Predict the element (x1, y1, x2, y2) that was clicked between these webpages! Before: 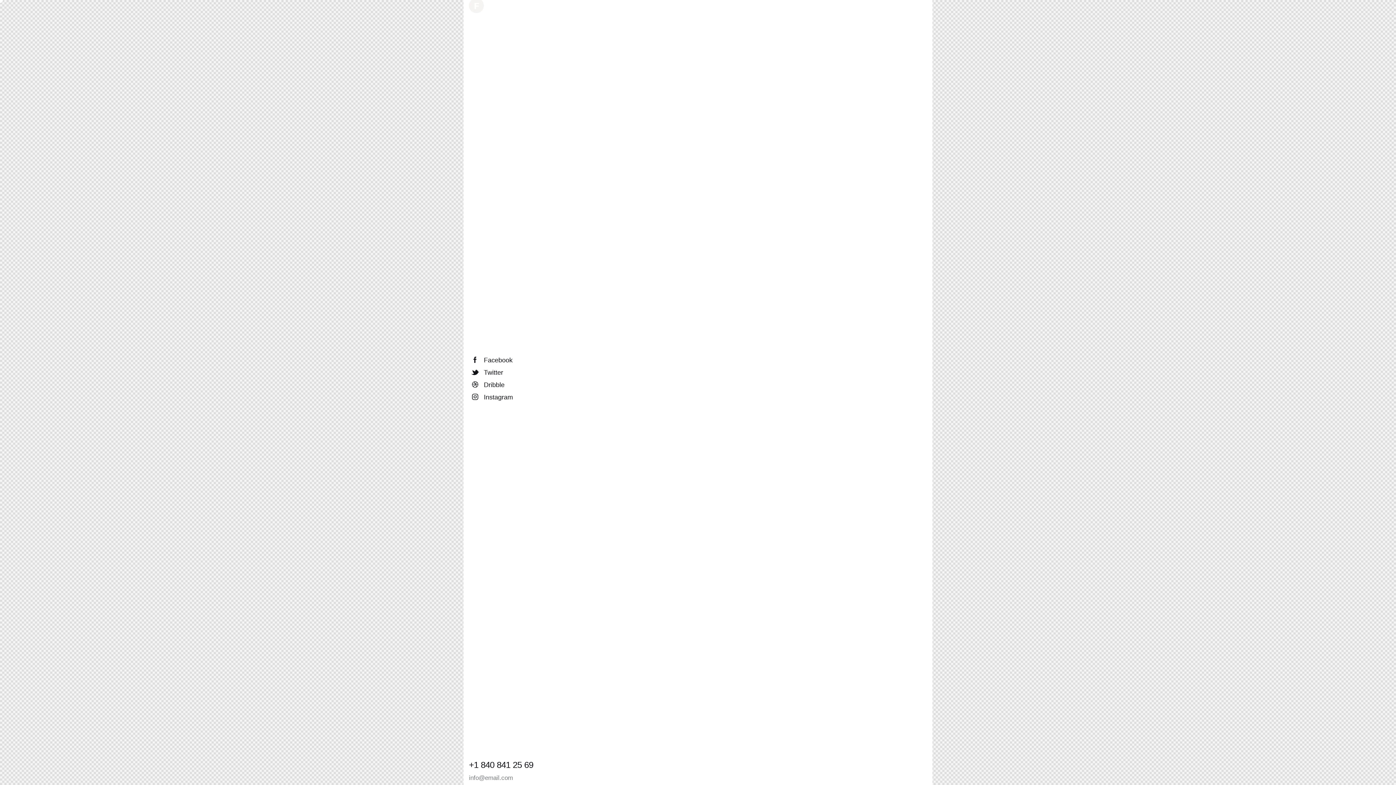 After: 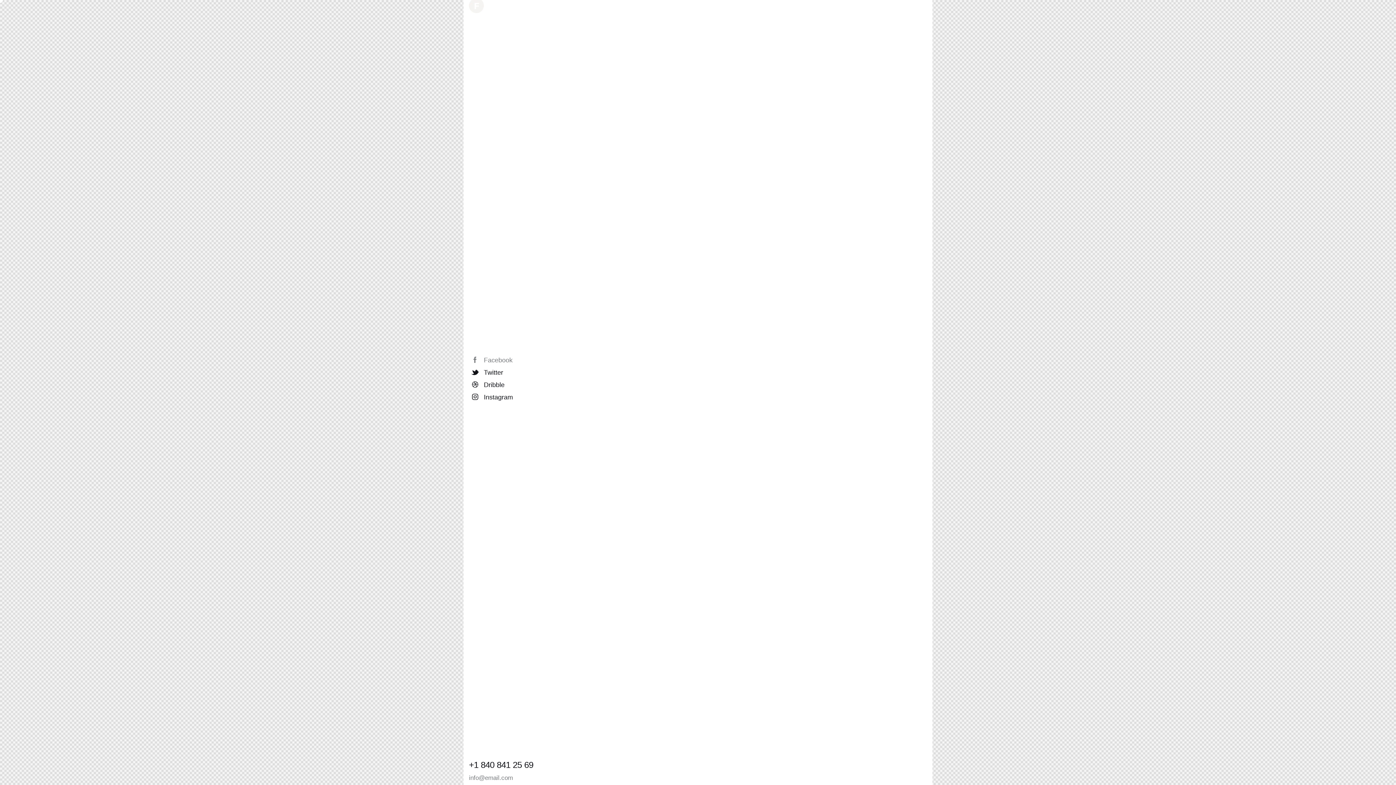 Action: bbox: (469, 354, 927, 366) label: Facebook